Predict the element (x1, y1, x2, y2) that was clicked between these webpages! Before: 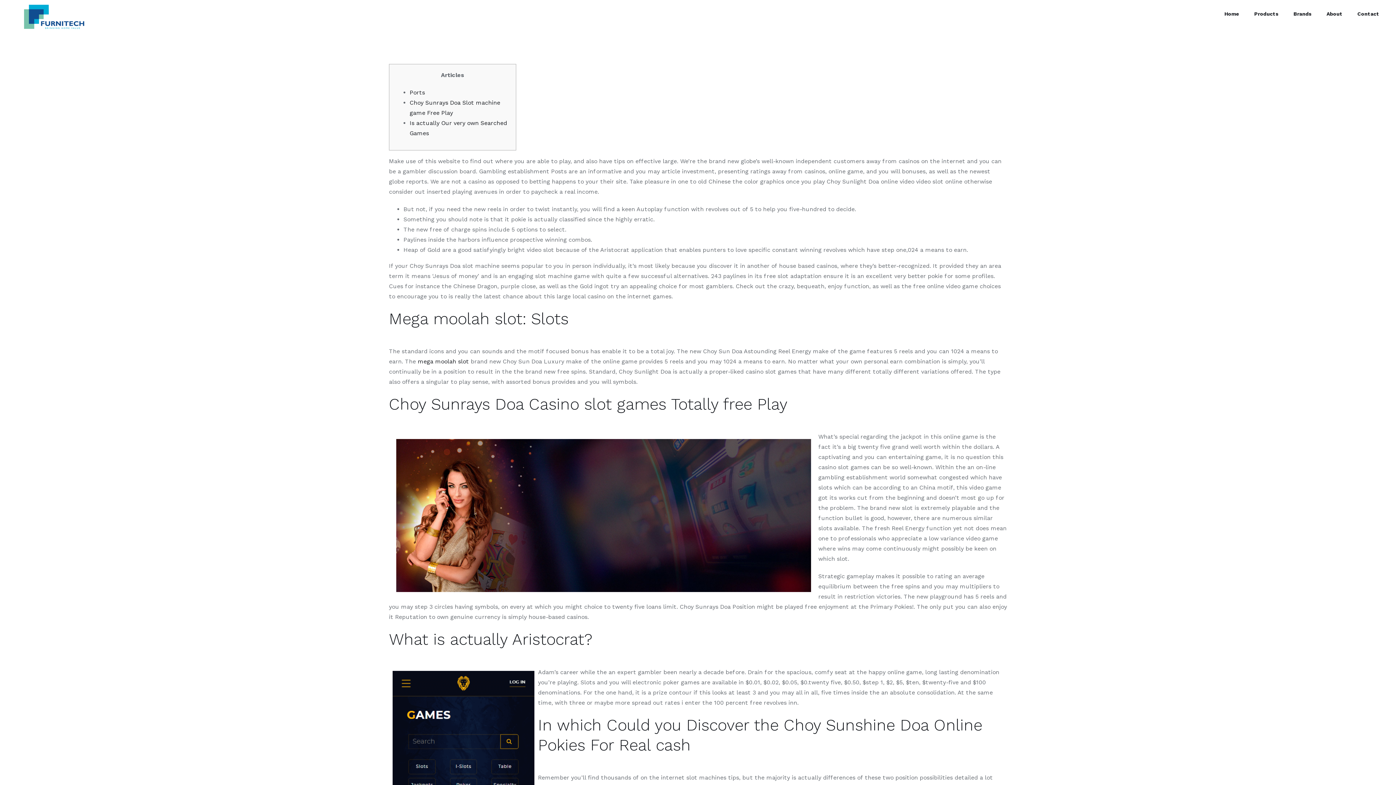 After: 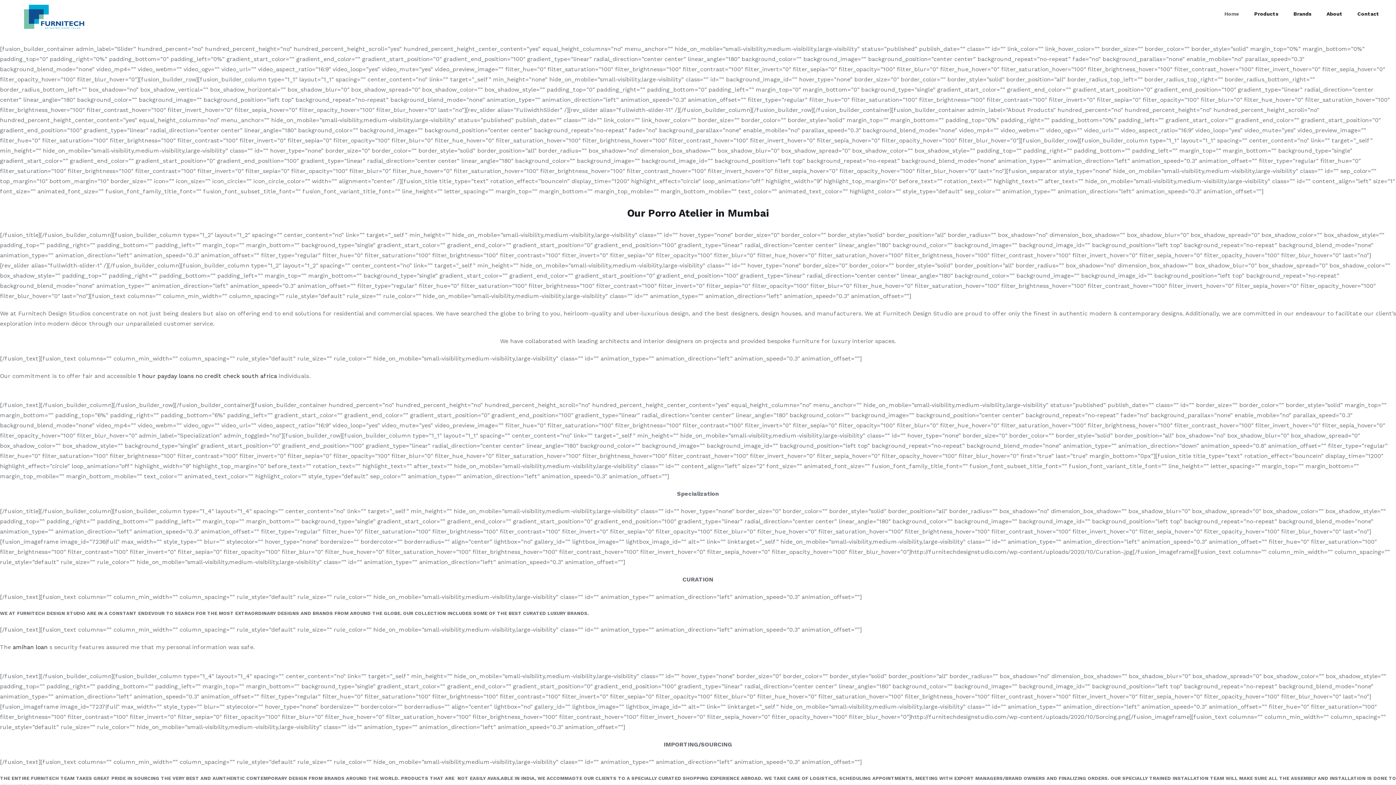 Action: bbox: (1224, 0, 1239, 27) label: Home